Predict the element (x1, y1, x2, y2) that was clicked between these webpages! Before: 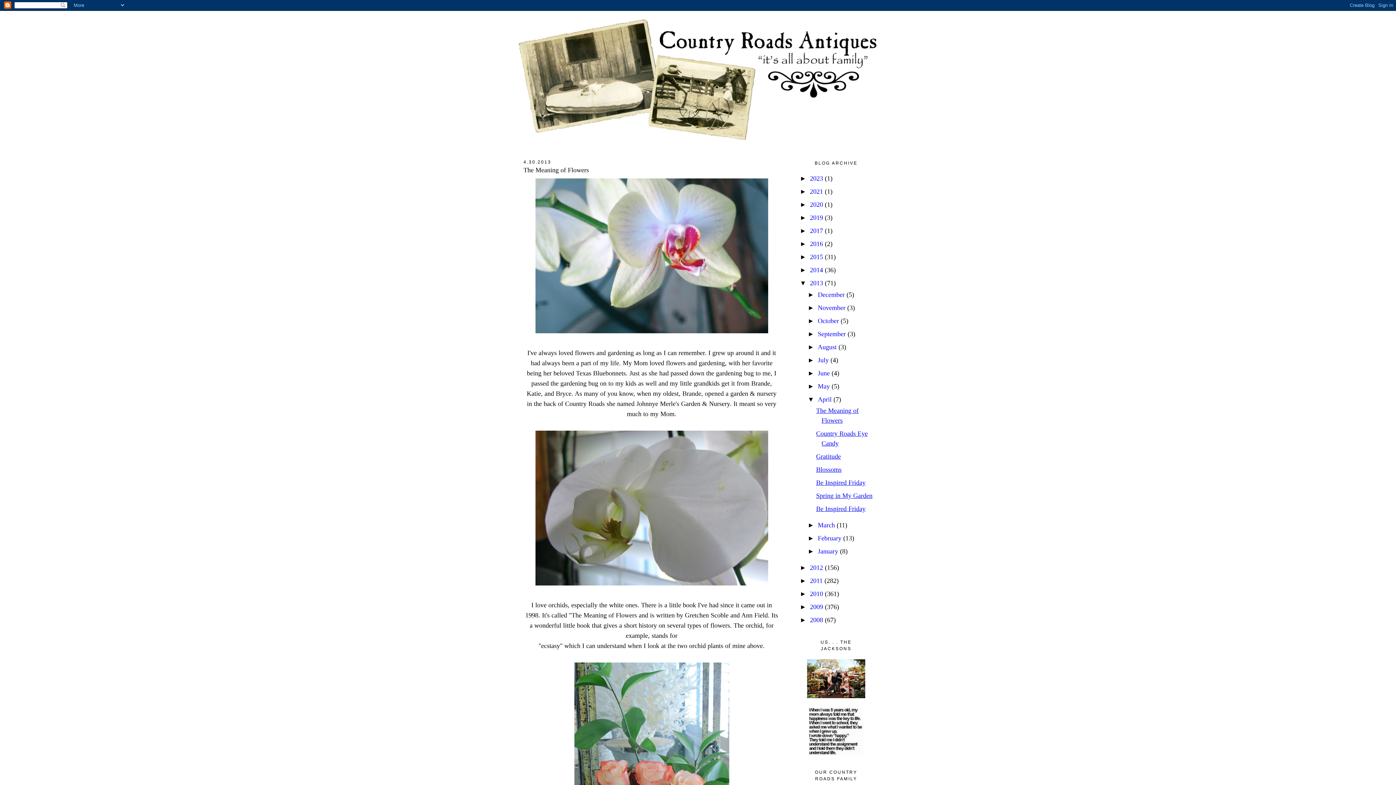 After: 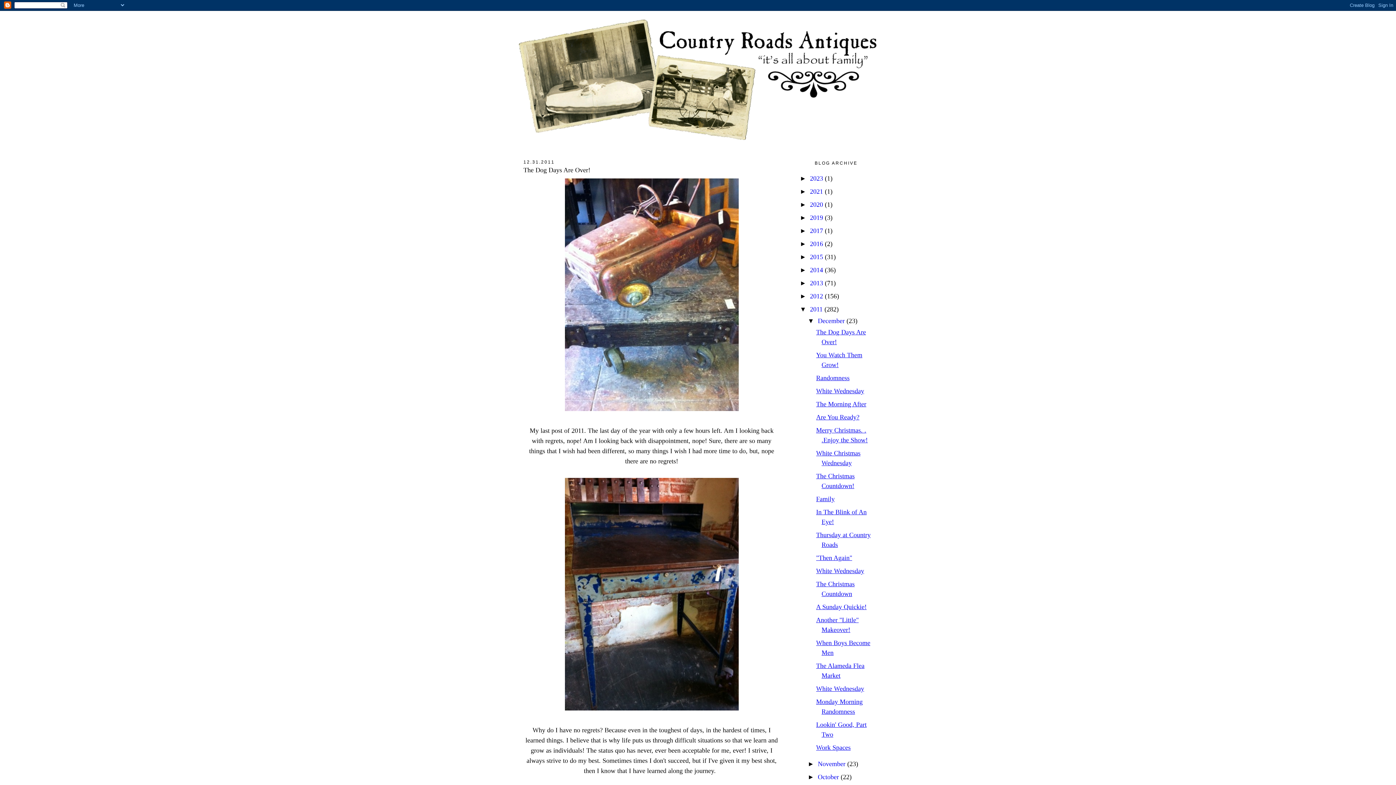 Action: bbox: (810, 577, 824, 584) label: 2011 